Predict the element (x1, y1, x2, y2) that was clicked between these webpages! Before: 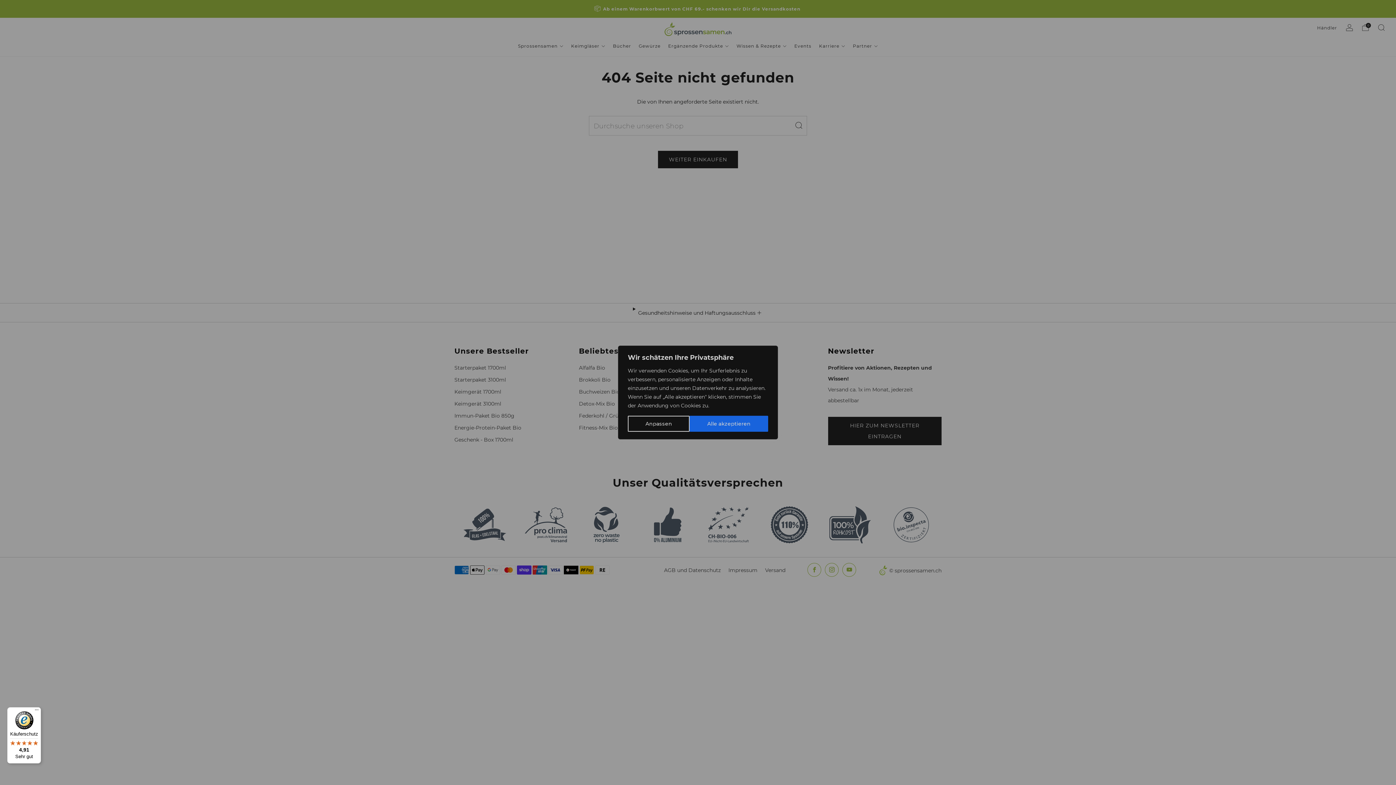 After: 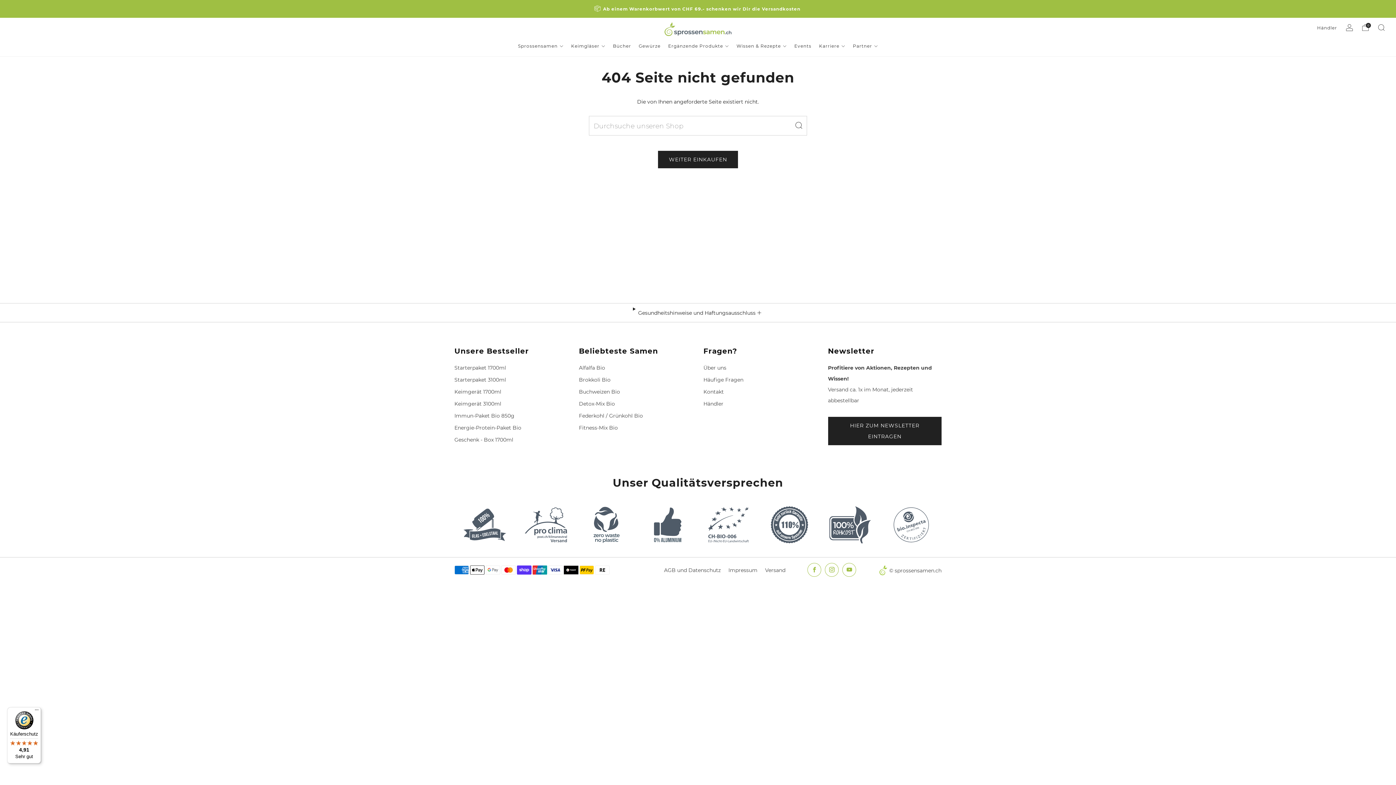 Action: bbox: (689, 416, 768, 432) label: Alle akzeptieren